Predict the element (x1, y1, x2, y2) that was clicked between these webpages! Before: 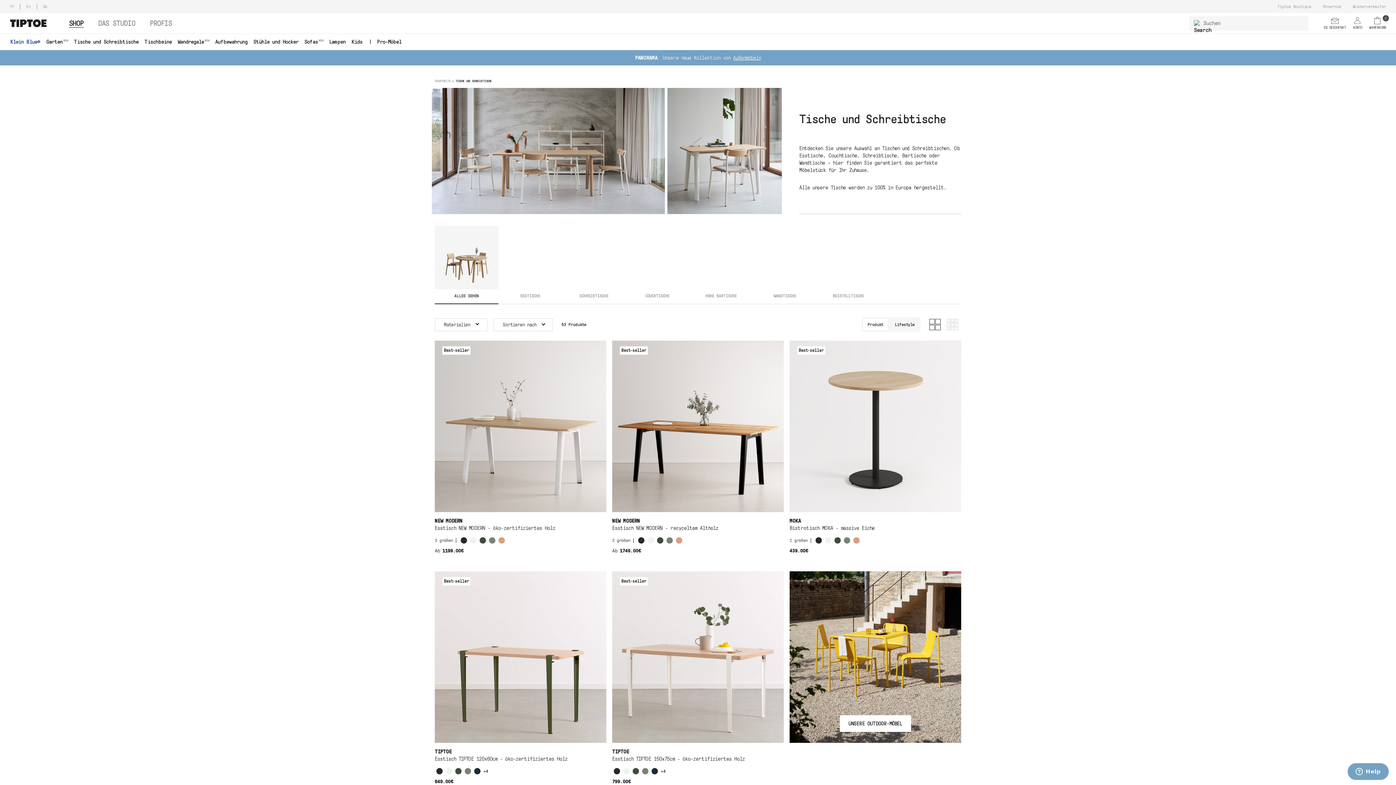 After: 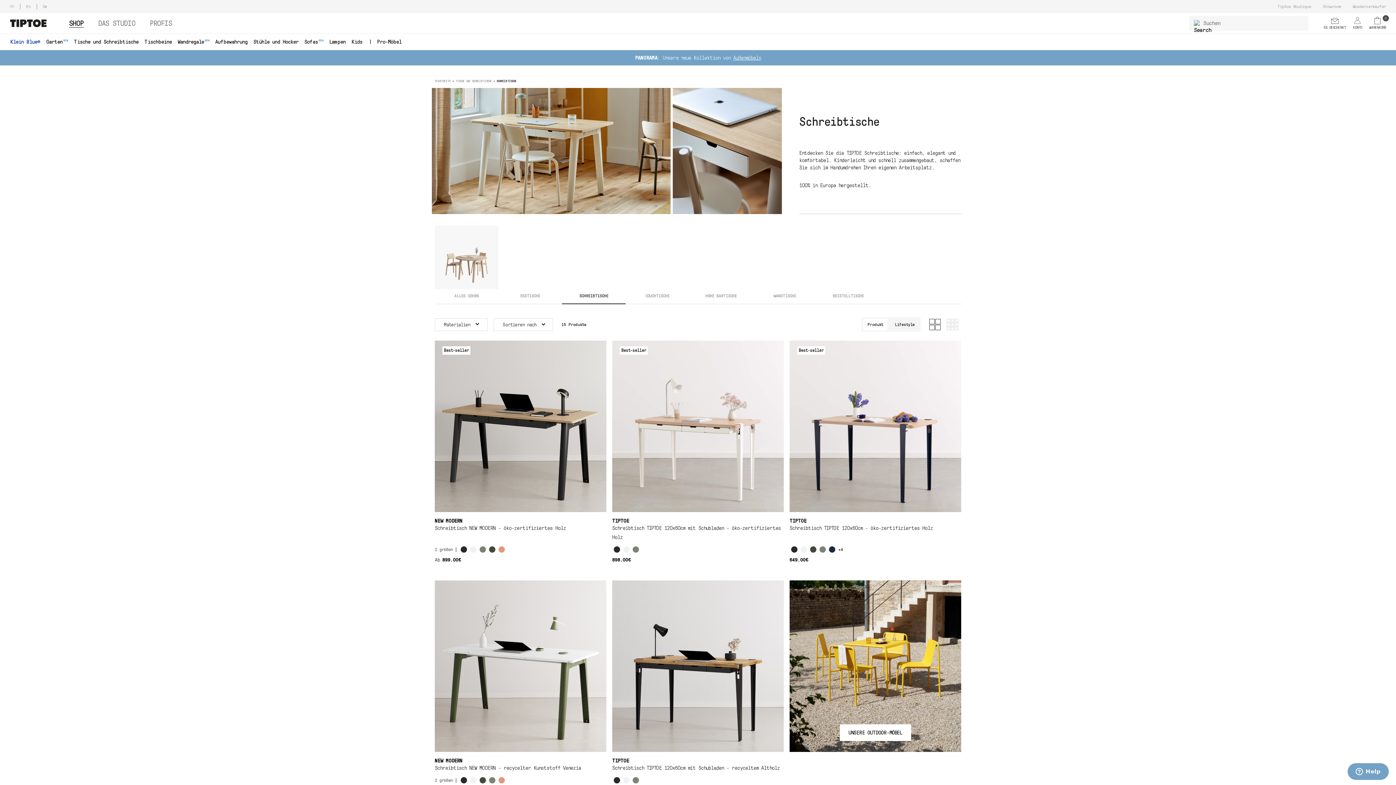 Action: label: SCHREIBTISCHE bbox: (562, 225, 625, 304)